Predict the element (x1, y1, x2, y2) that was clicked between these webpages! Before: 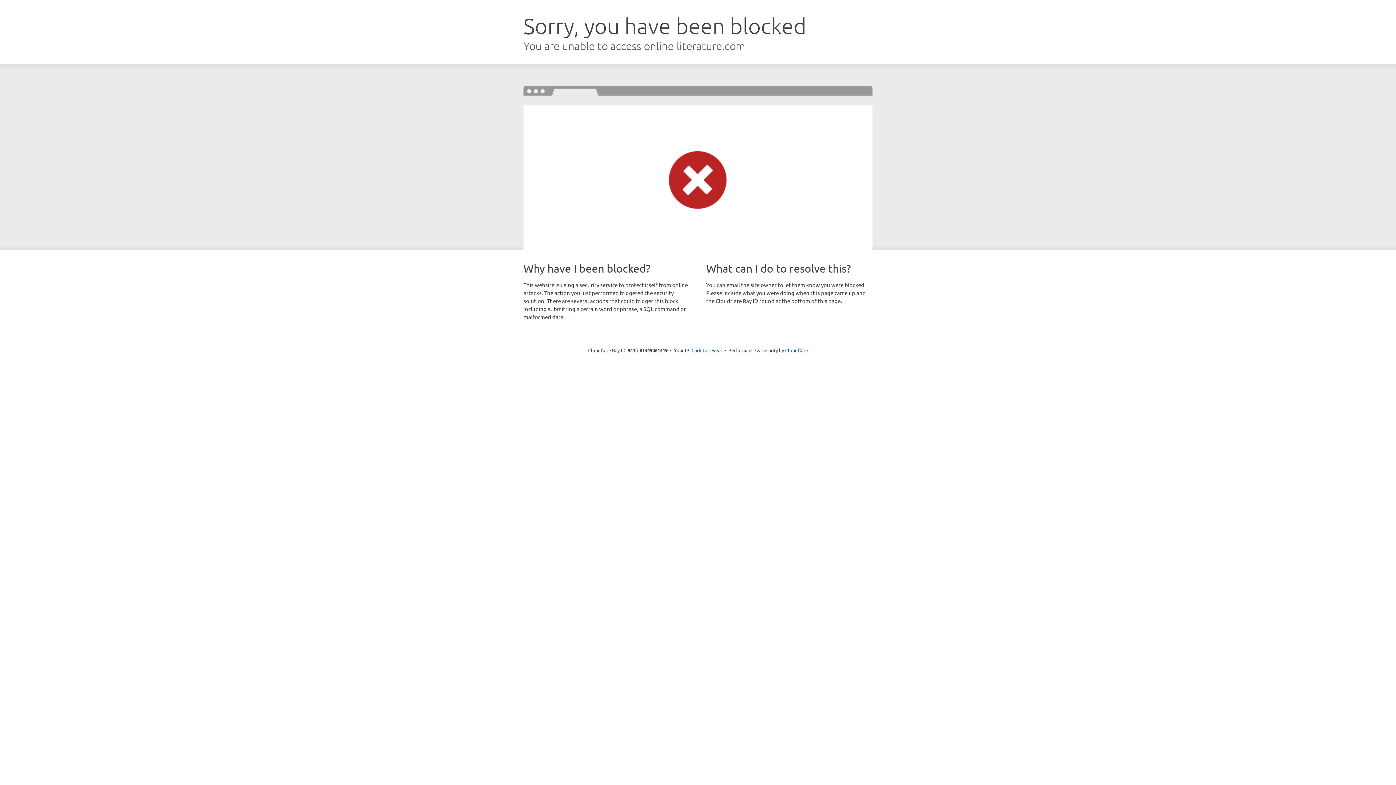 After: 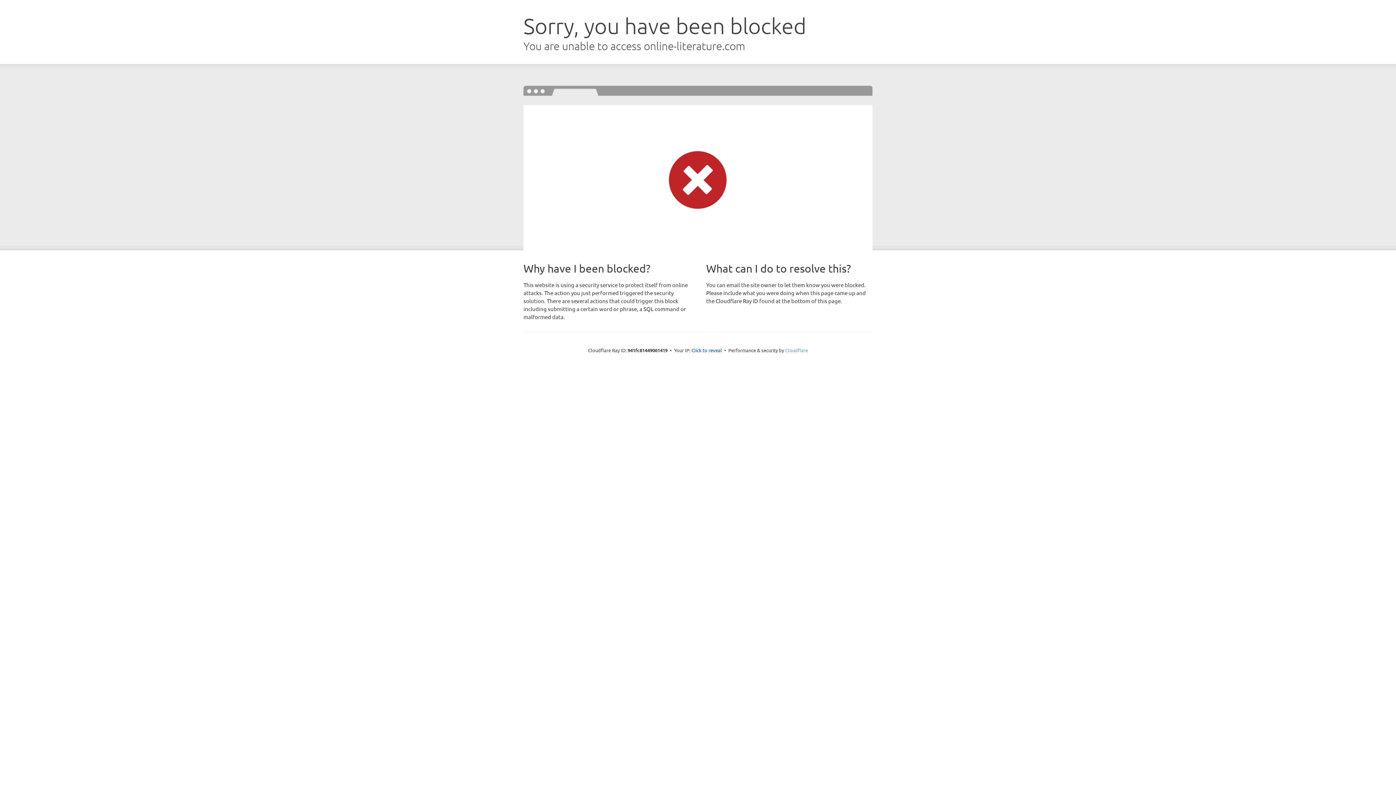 Action: label: Cloudflare bbox: (785, 347, 808, 353)